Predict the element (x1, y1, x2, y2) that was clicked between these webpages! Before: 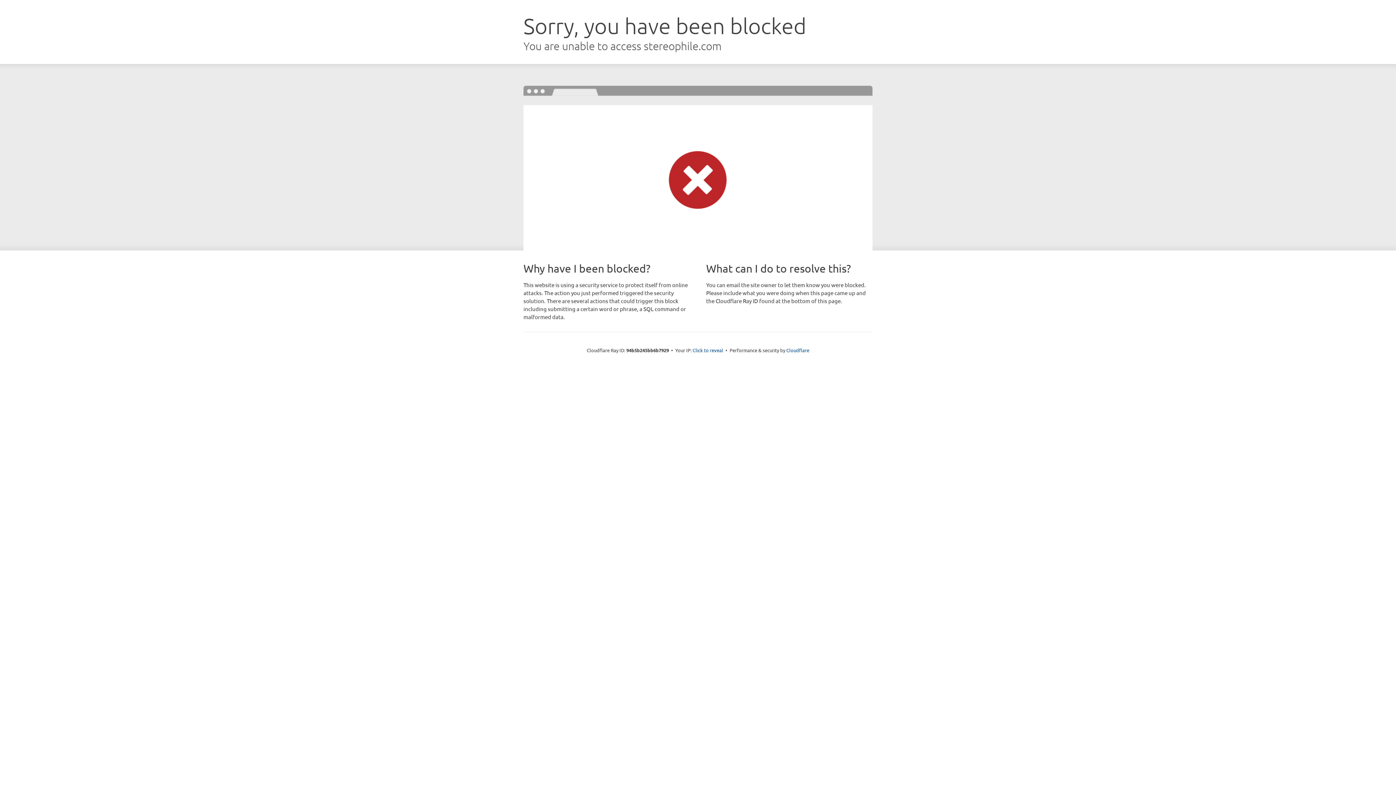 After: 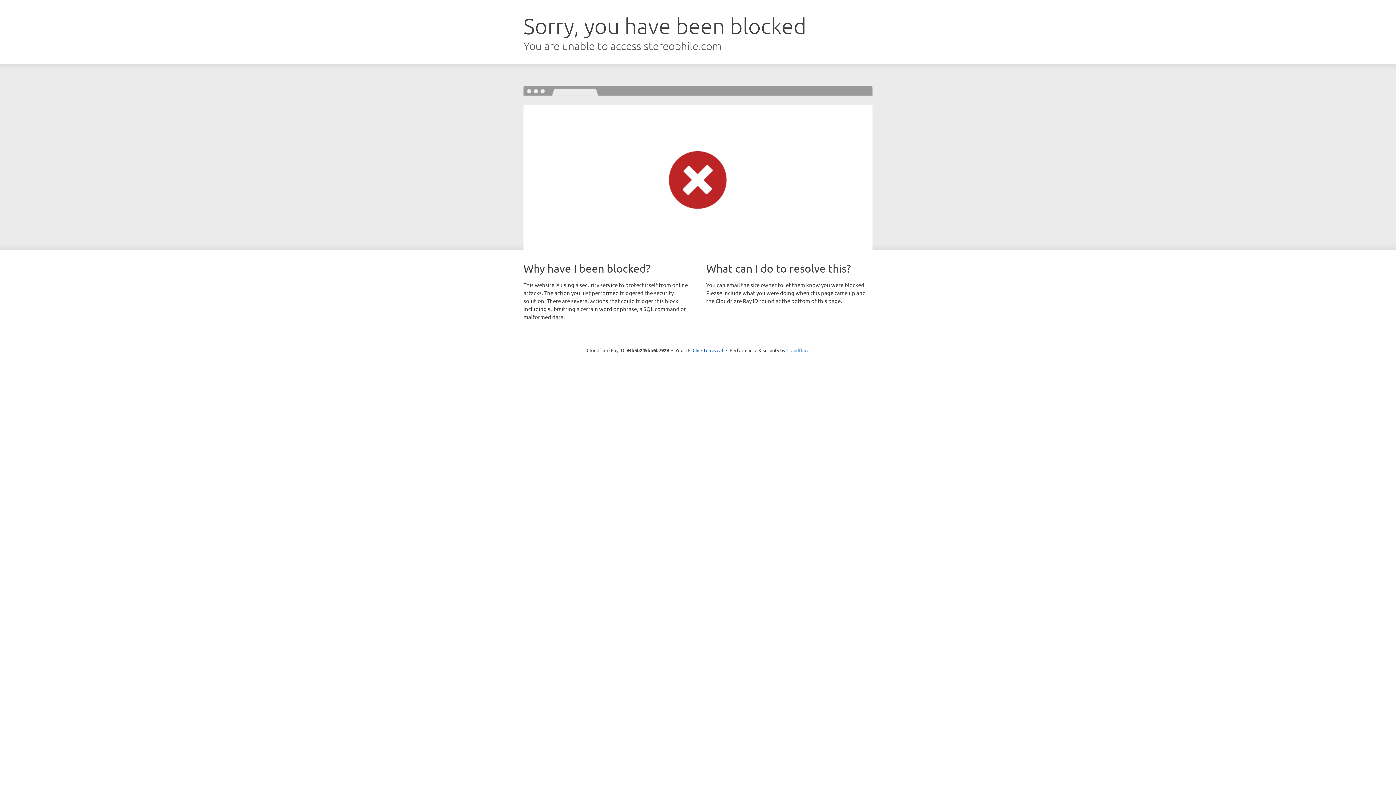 Action: label: Cloudflare bbox: (786, 347, 809, 353)